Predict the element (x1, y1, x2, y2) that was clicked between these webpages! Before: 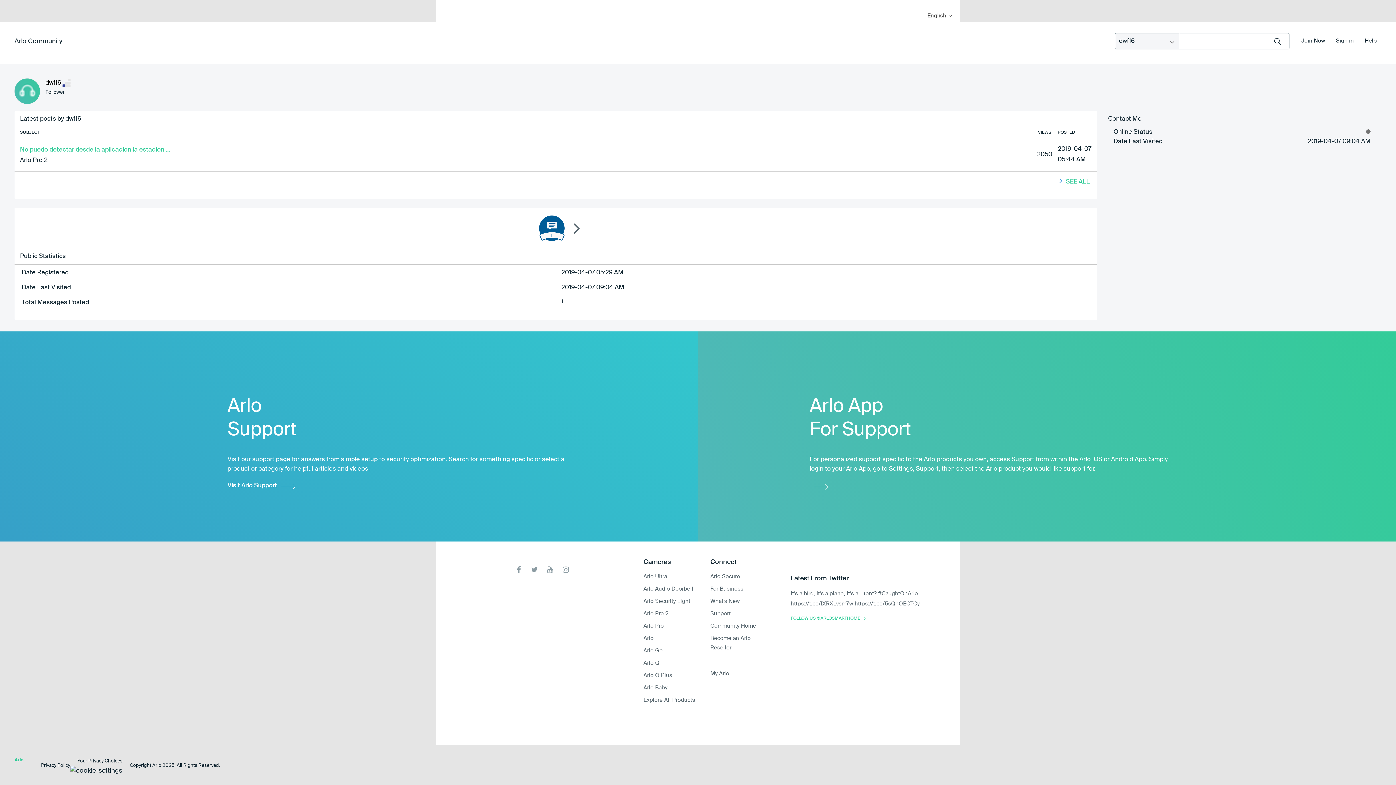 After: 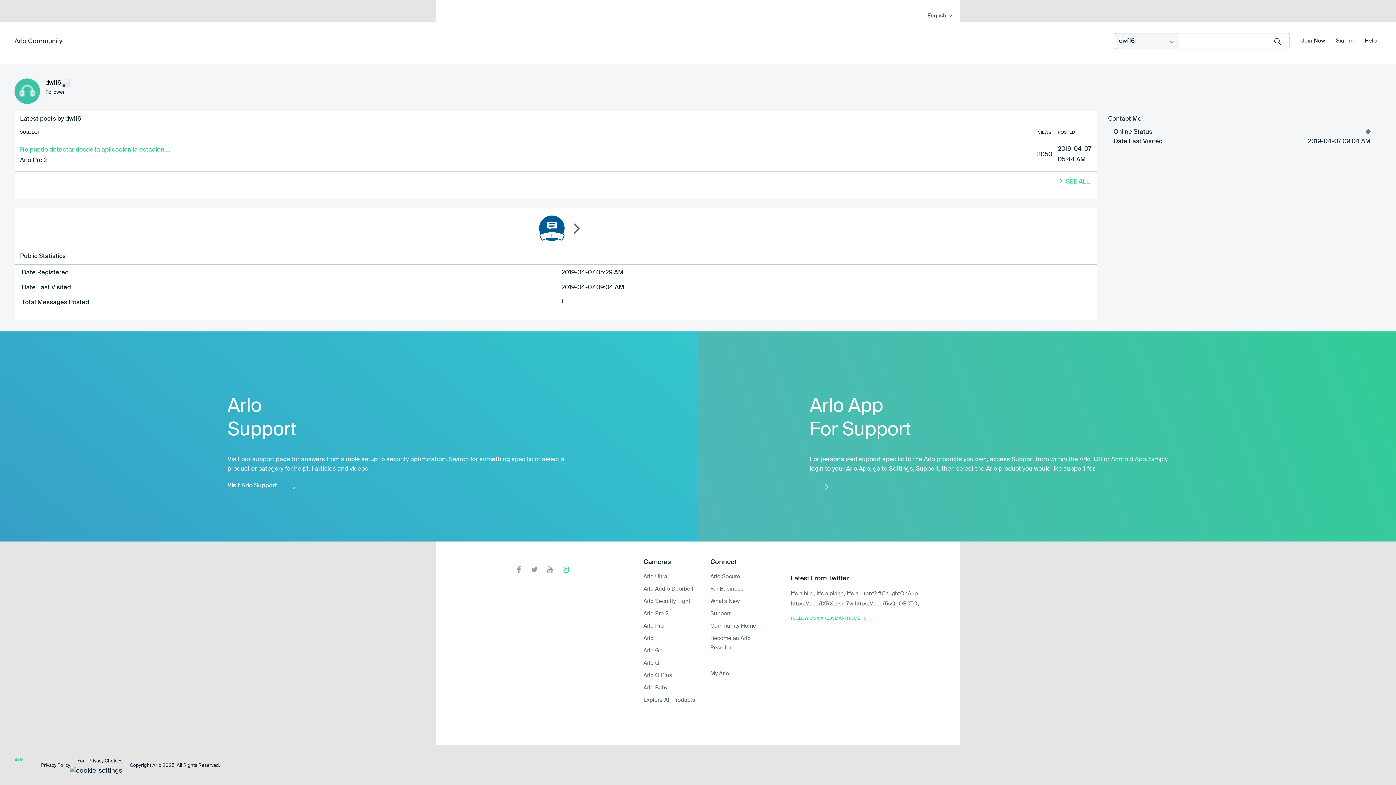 Action: label: Instagram bbox: (561, 565, 570, 574)